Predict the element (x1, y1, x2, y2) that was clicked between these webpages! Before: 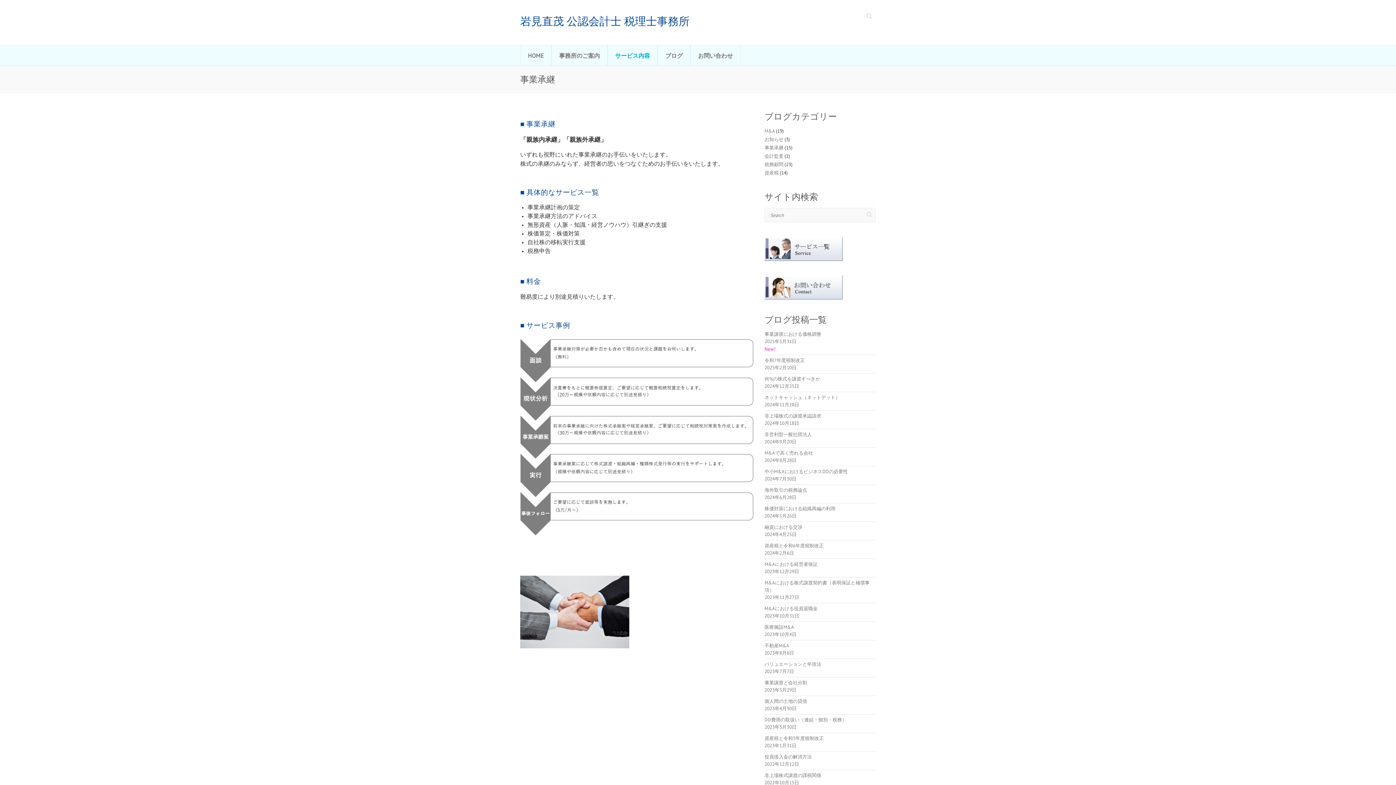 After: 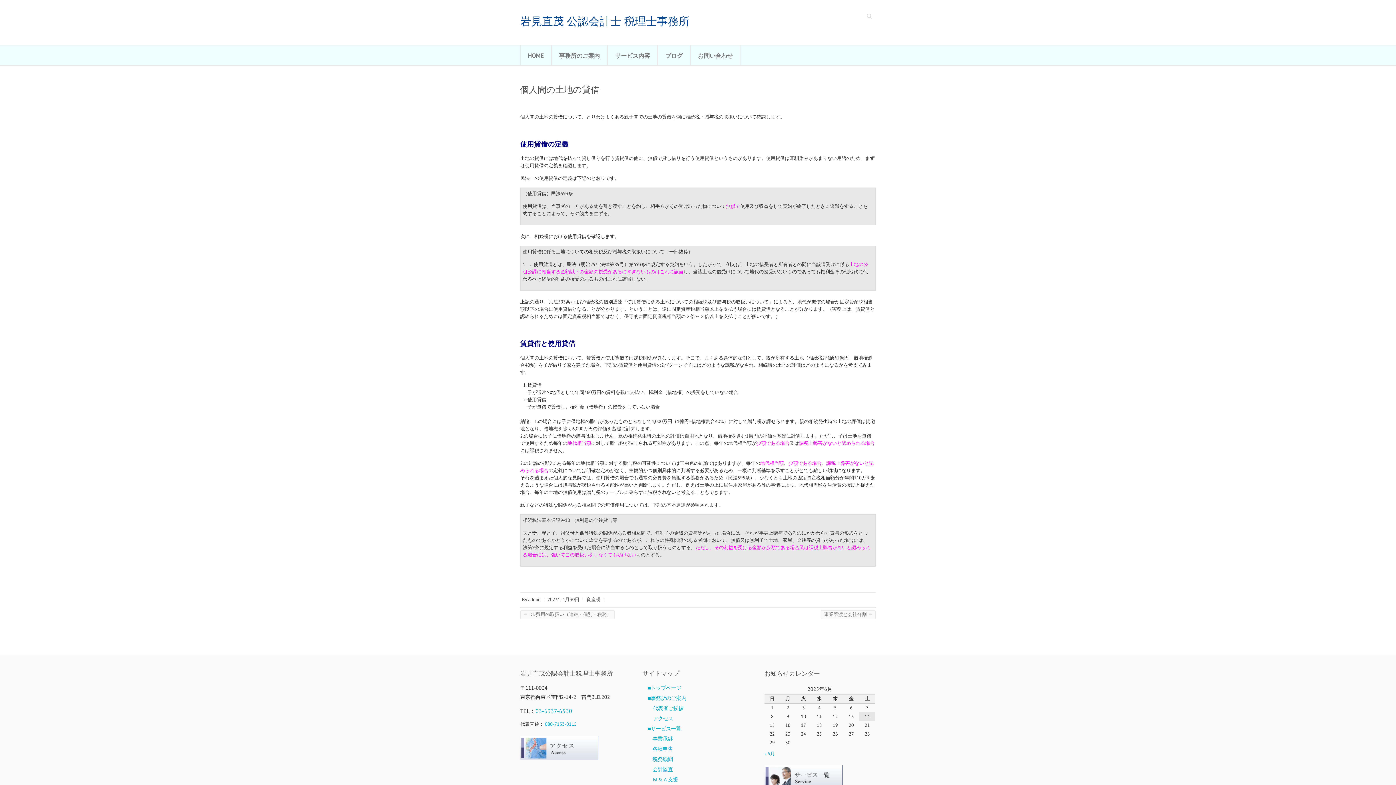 Action: label: 個人間の土地の貸借 bbox: (764, 698, 807, 704)